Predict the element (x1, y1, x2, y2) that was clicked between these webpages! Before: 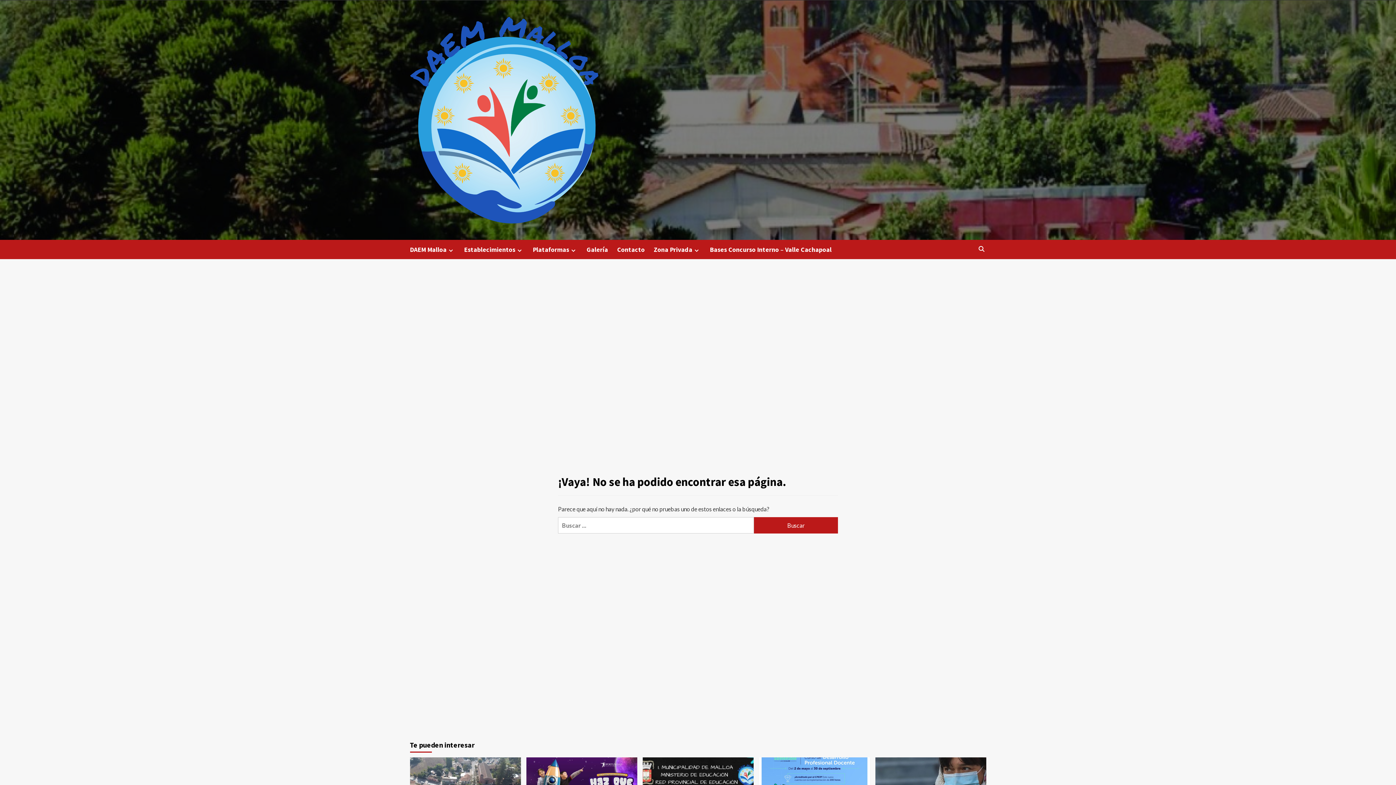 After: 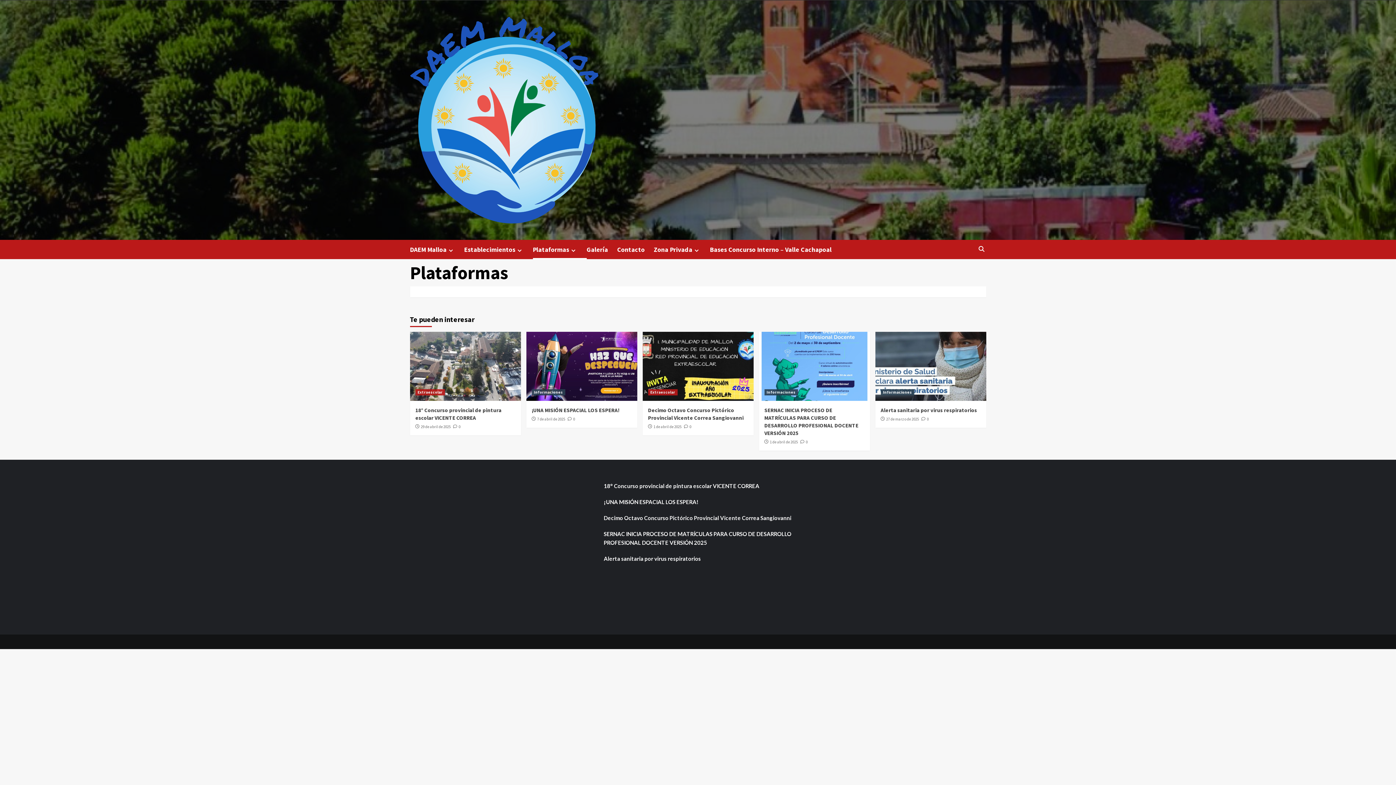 Action: bbox: (569, 247, 577, 253)